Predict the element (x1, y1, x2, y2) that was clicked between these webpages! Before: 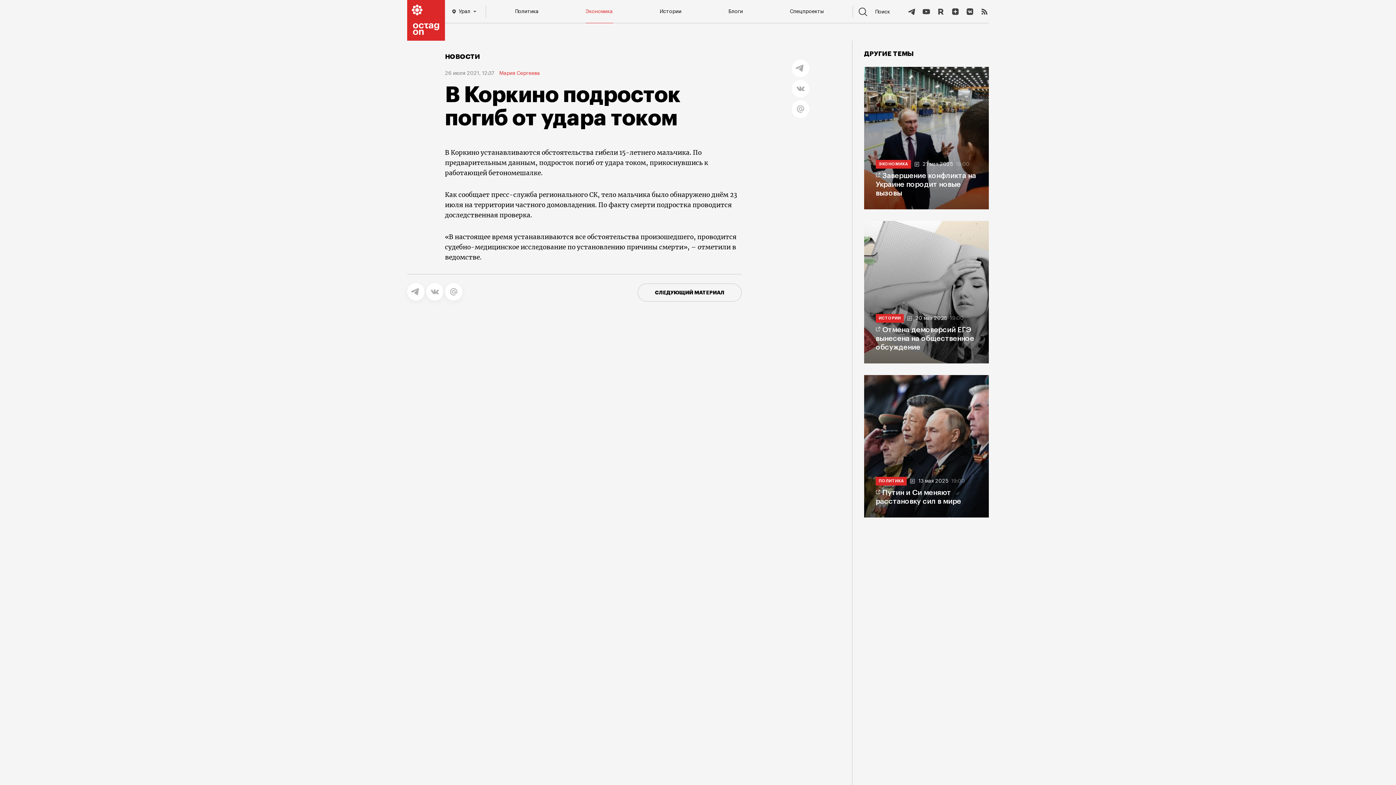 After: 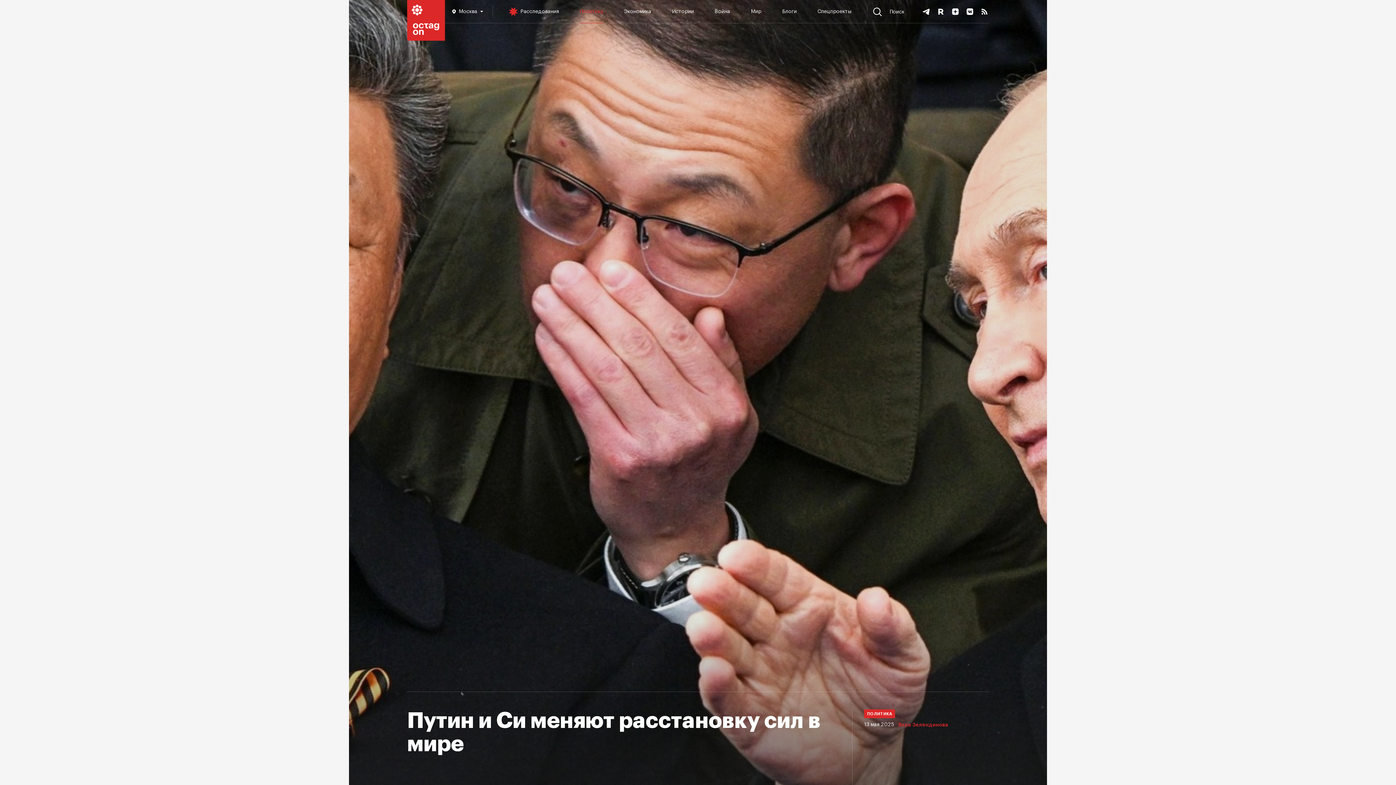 Action: bbox: (864, 375, 989, 517)